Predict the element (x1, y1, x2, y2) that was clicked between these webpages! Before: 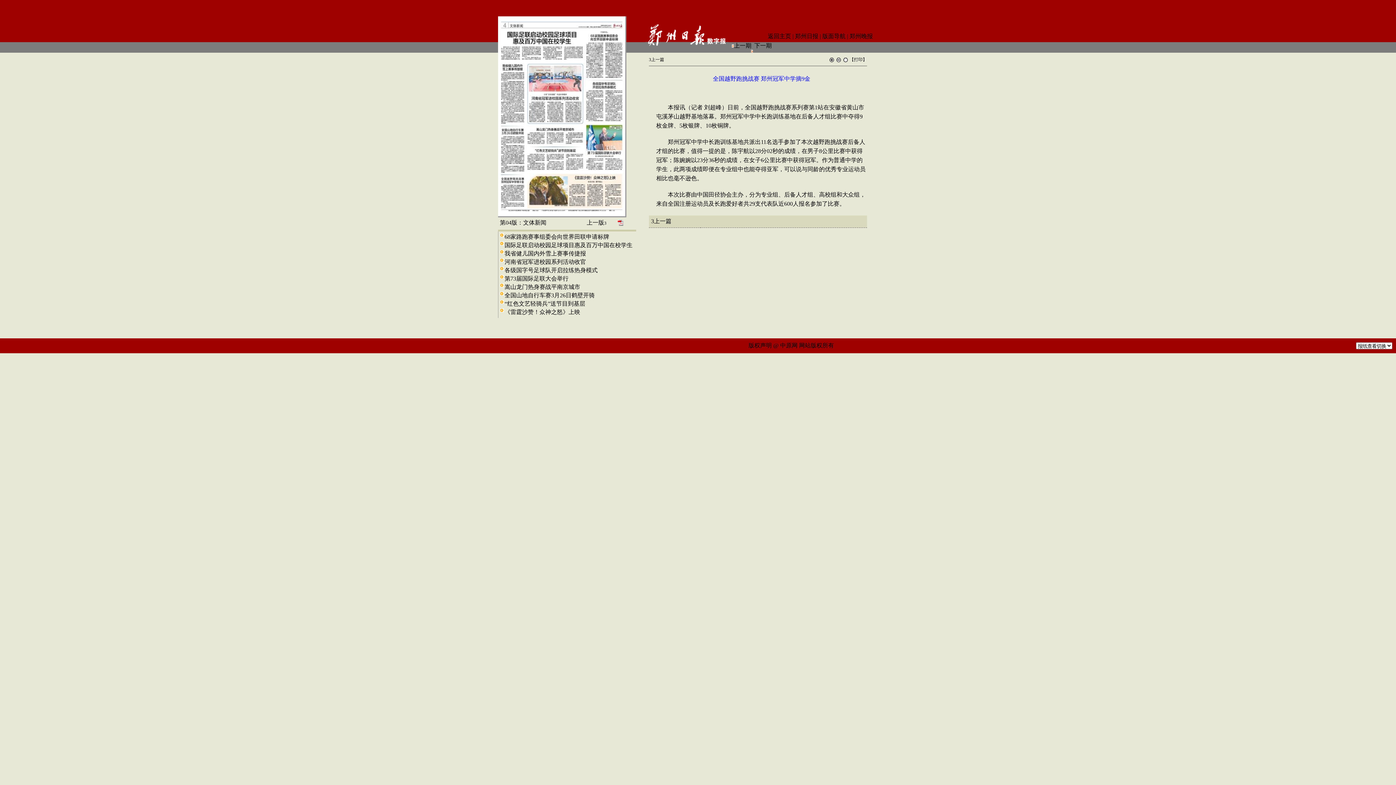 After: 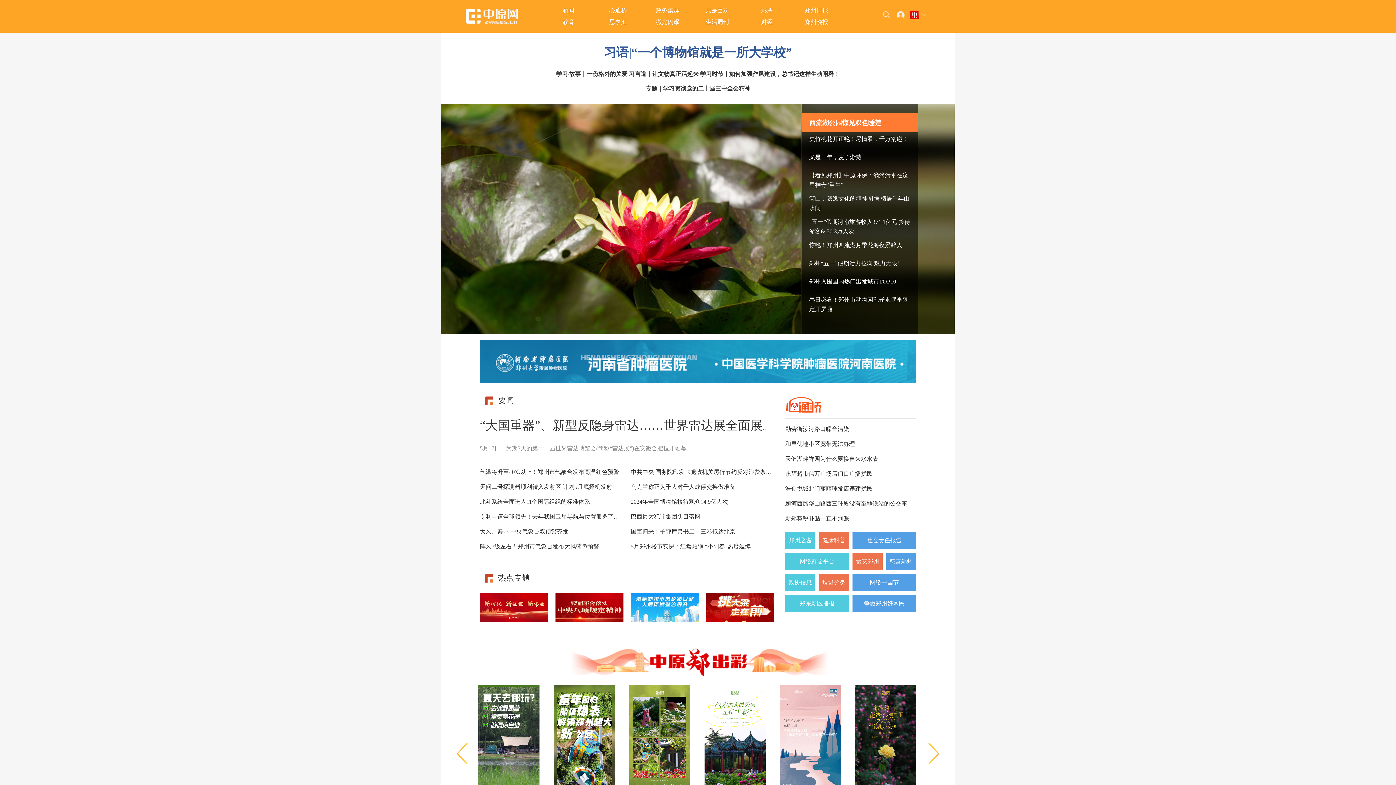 Action: label: 返回主页 bbox: (768, 33, 791, 39)